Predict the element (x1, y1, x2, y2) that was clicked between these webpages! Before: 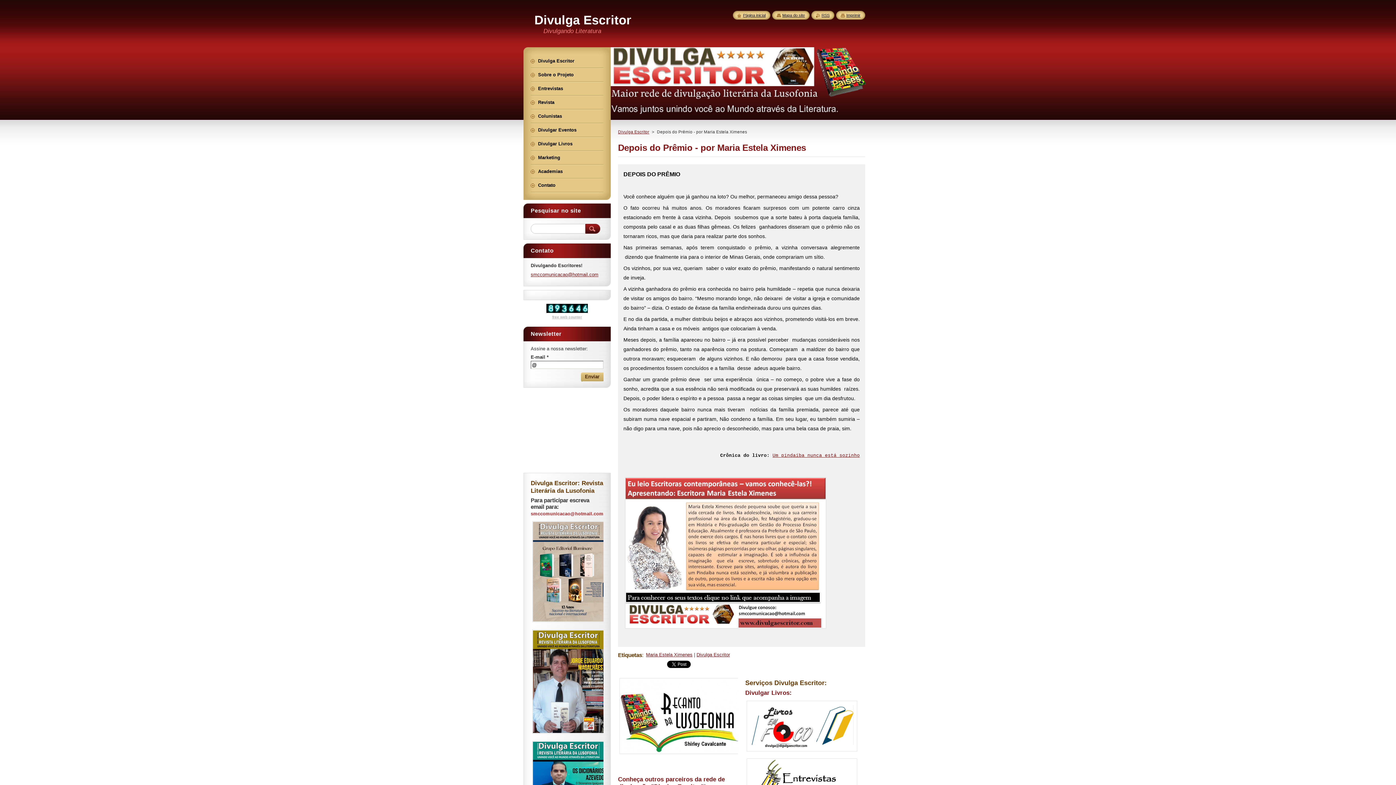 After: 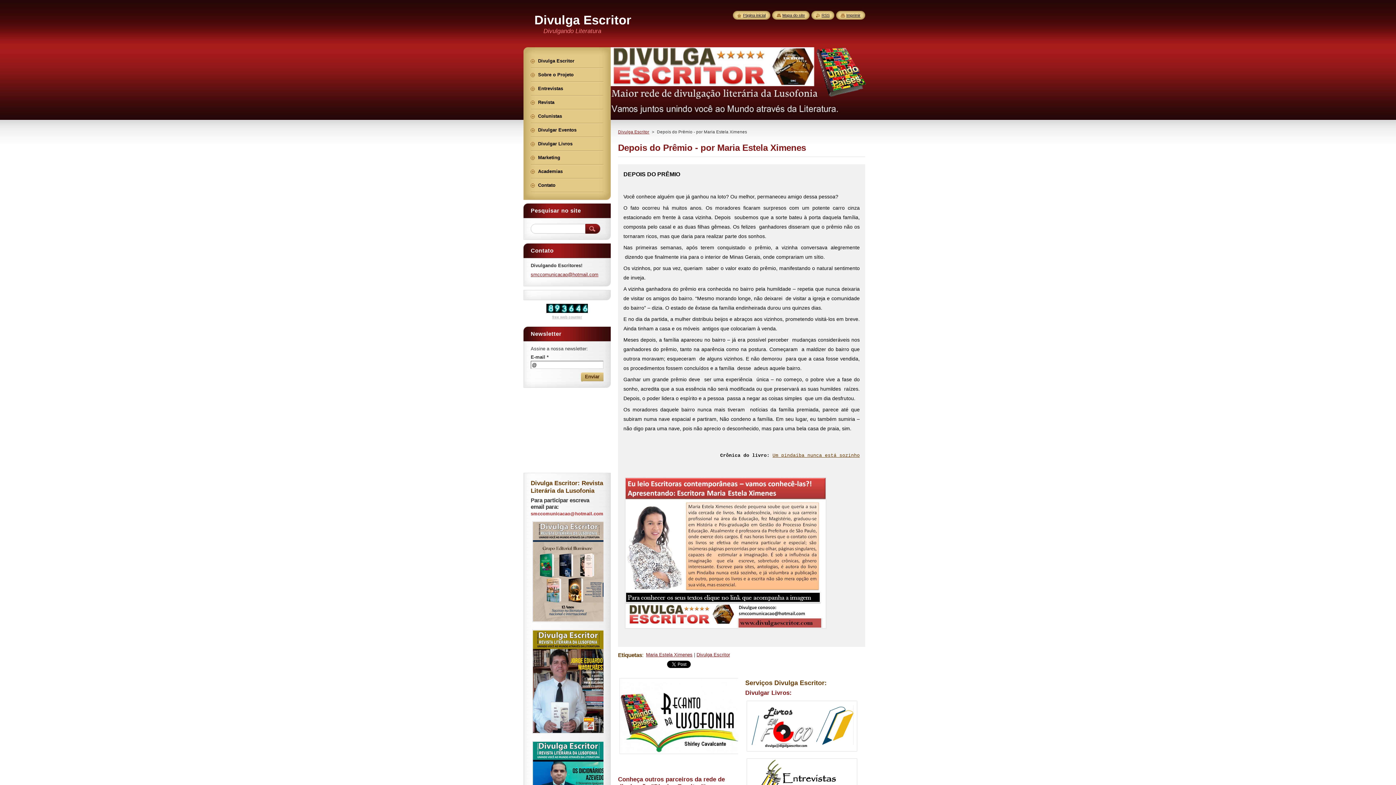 Action: bbox: (772, 453, 860, 458) label: Um pindaíba nunca está sozinho